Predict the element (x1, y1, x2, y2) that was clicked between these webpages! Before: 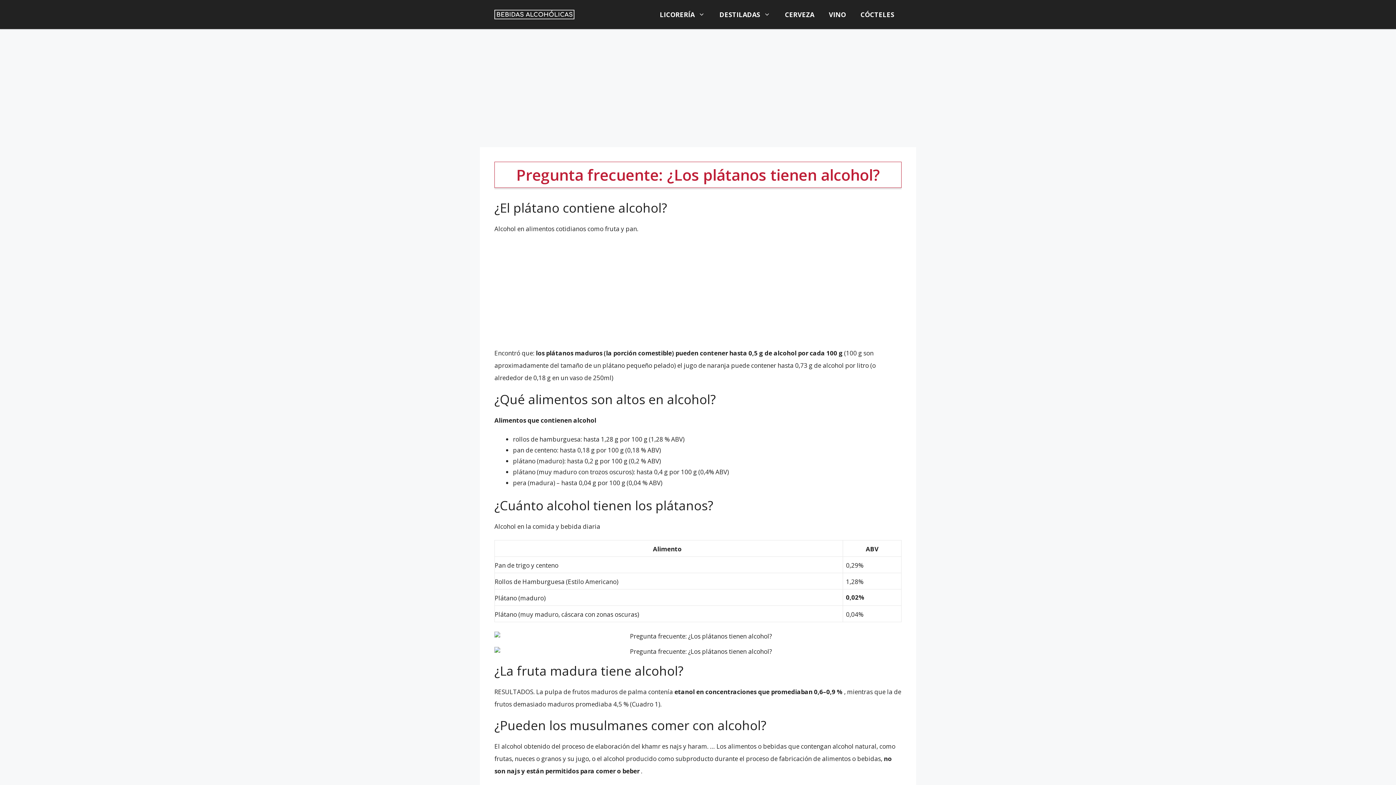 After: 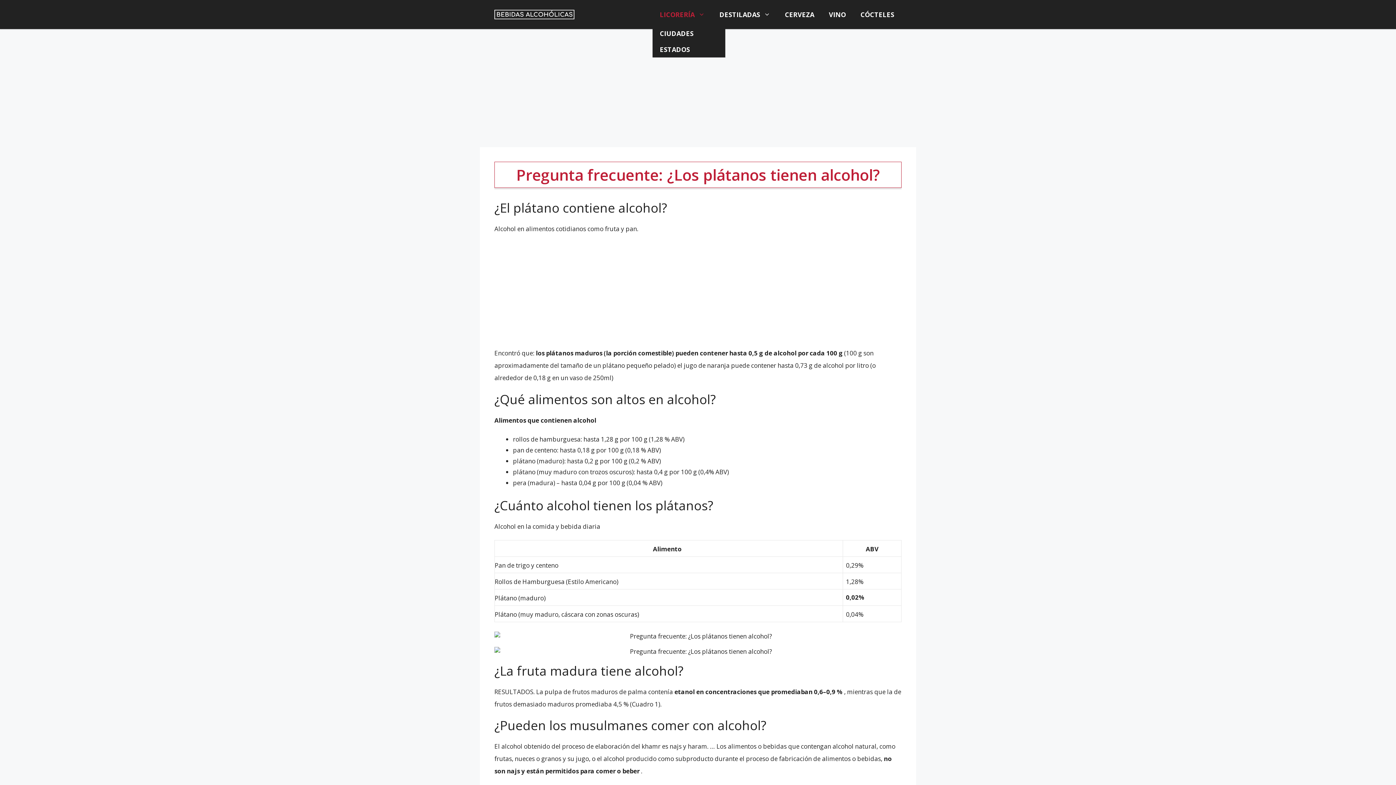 Action: bbox: (652, 3, 712, 25) label: LICORERÍA